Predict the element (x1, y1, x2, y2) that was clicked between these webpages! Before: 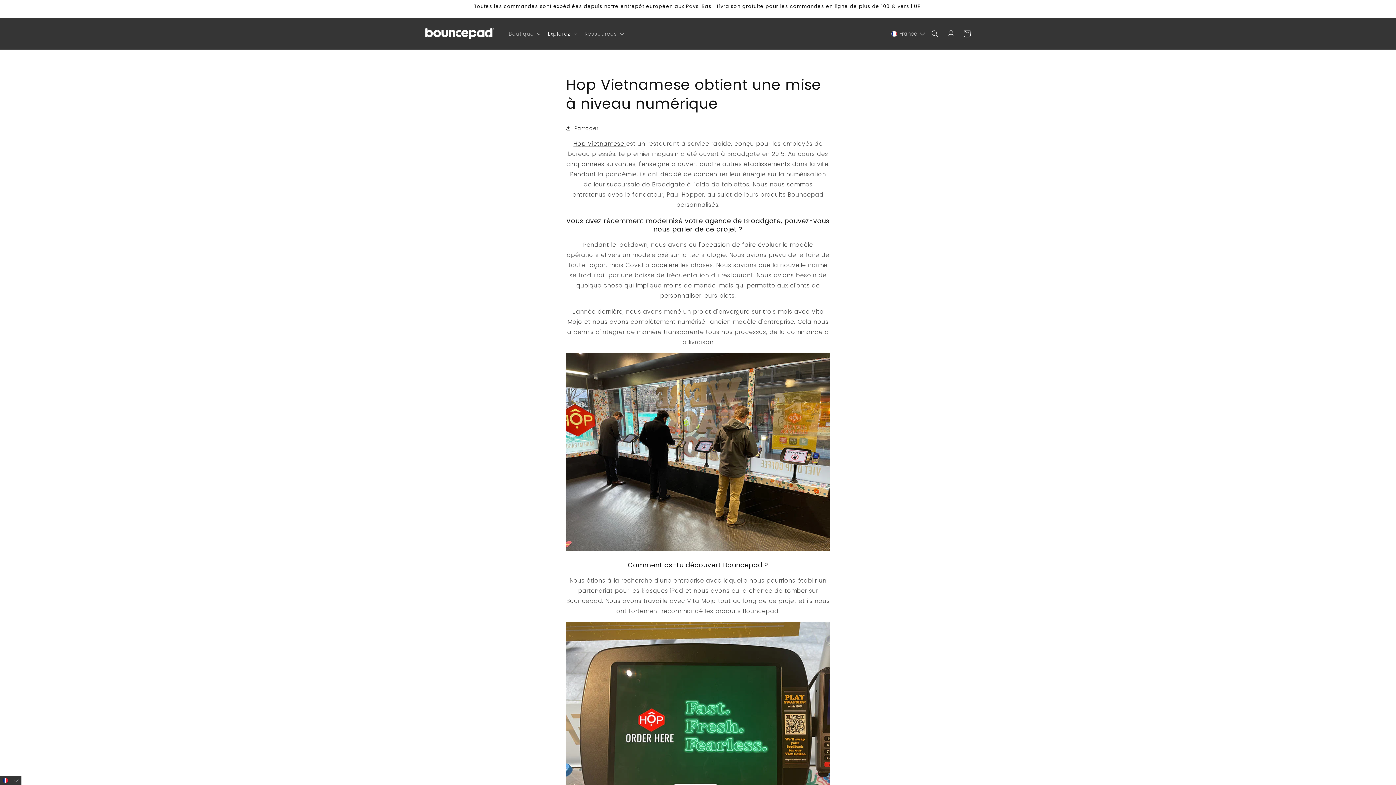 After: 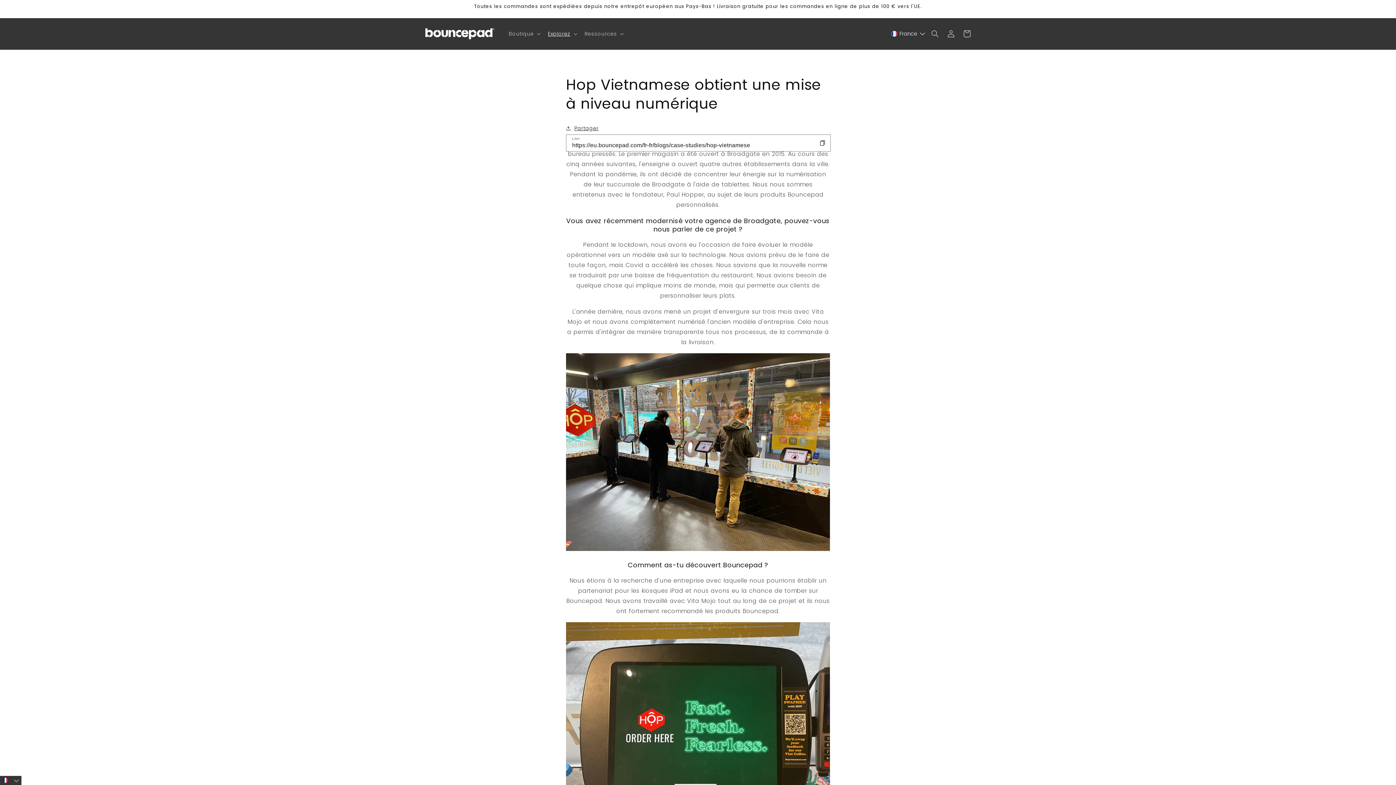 Action: label: Partager bbox: (566, 123, 598, 132)